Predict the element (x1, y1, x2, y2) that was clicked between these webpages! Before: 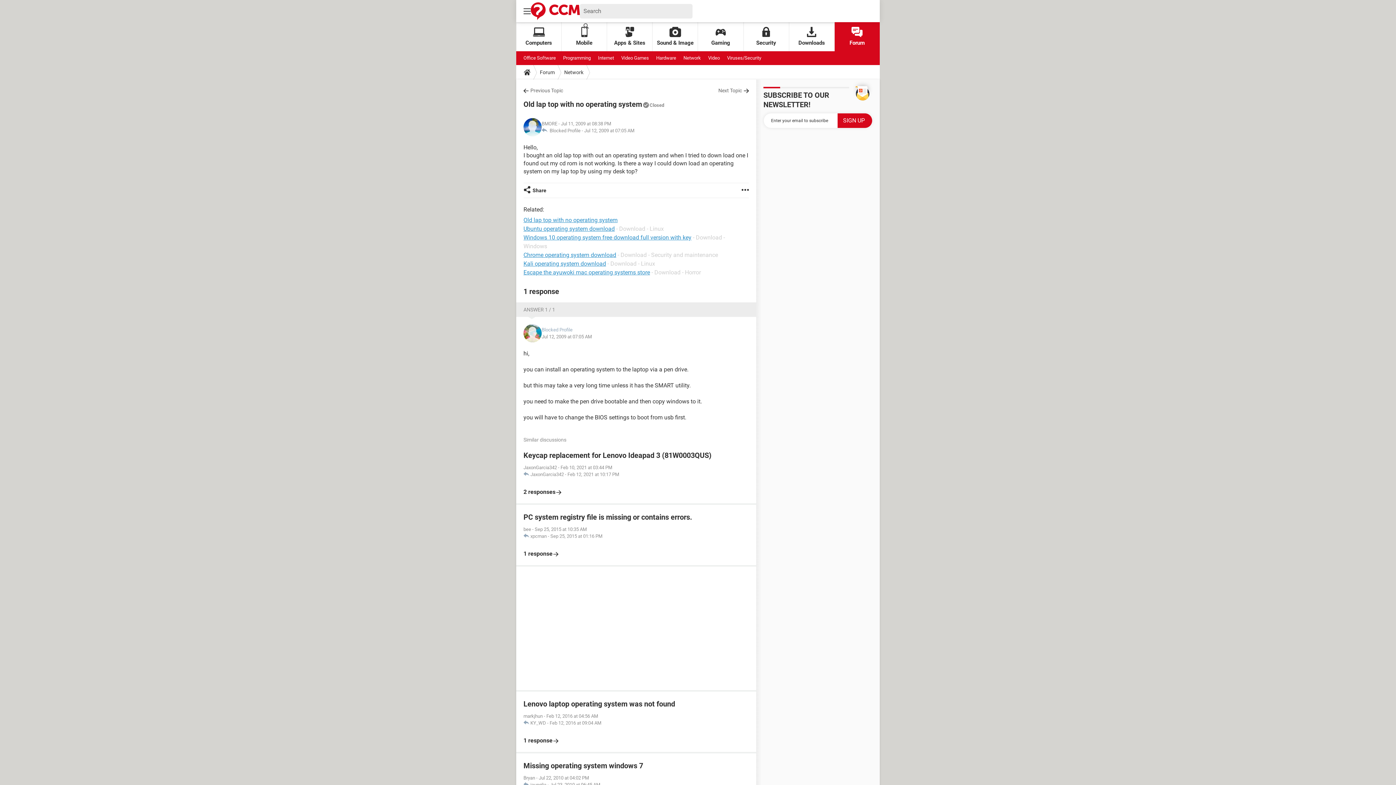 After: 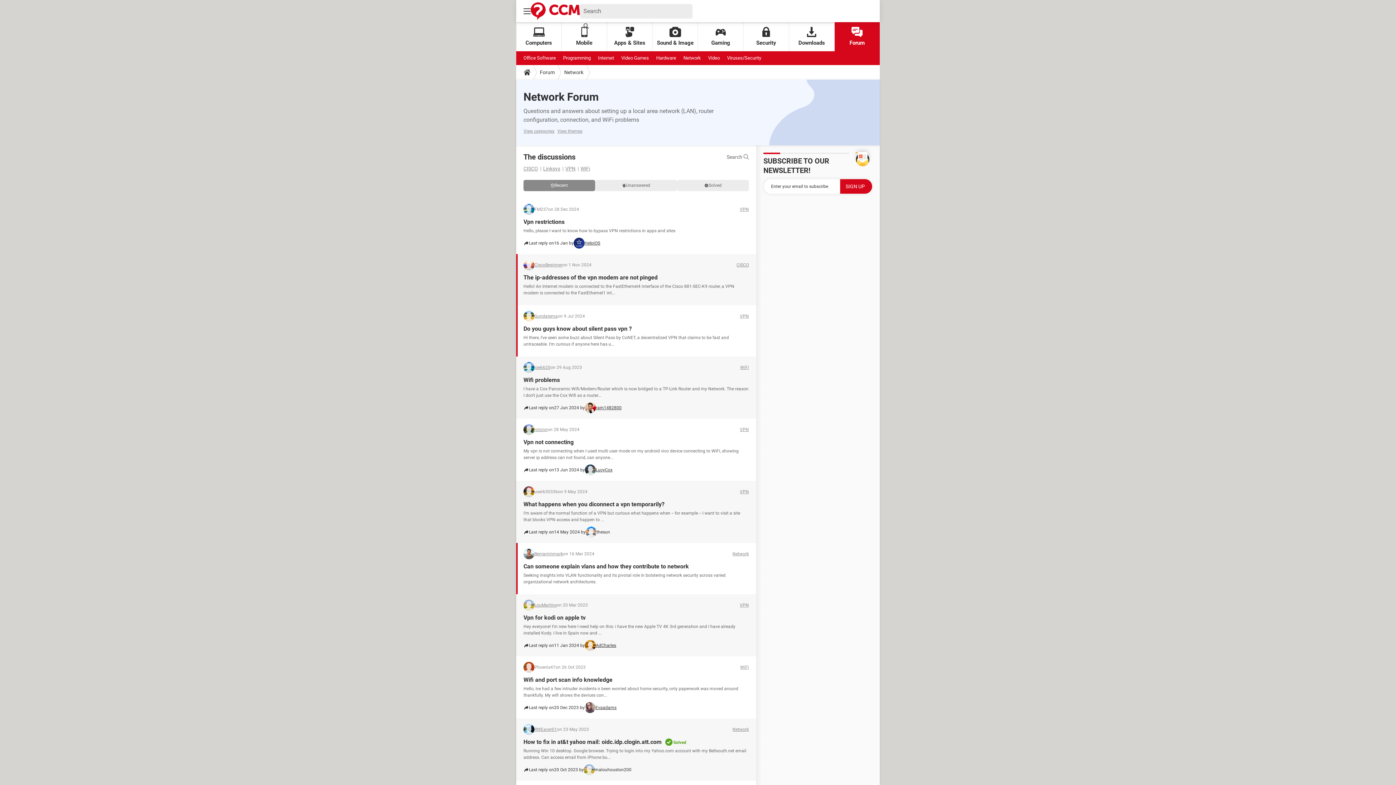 Action: label: Network bbox: (561, 65, 586, 79)